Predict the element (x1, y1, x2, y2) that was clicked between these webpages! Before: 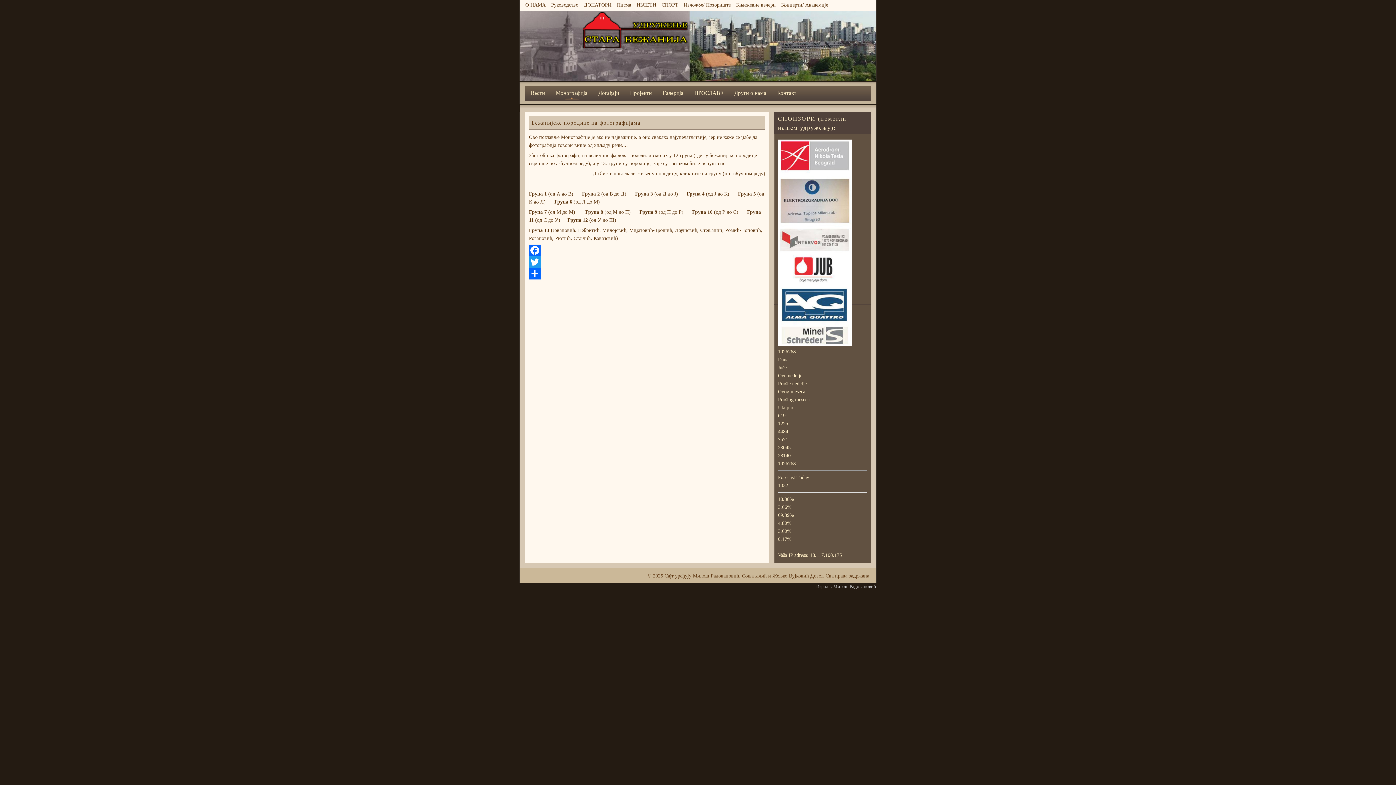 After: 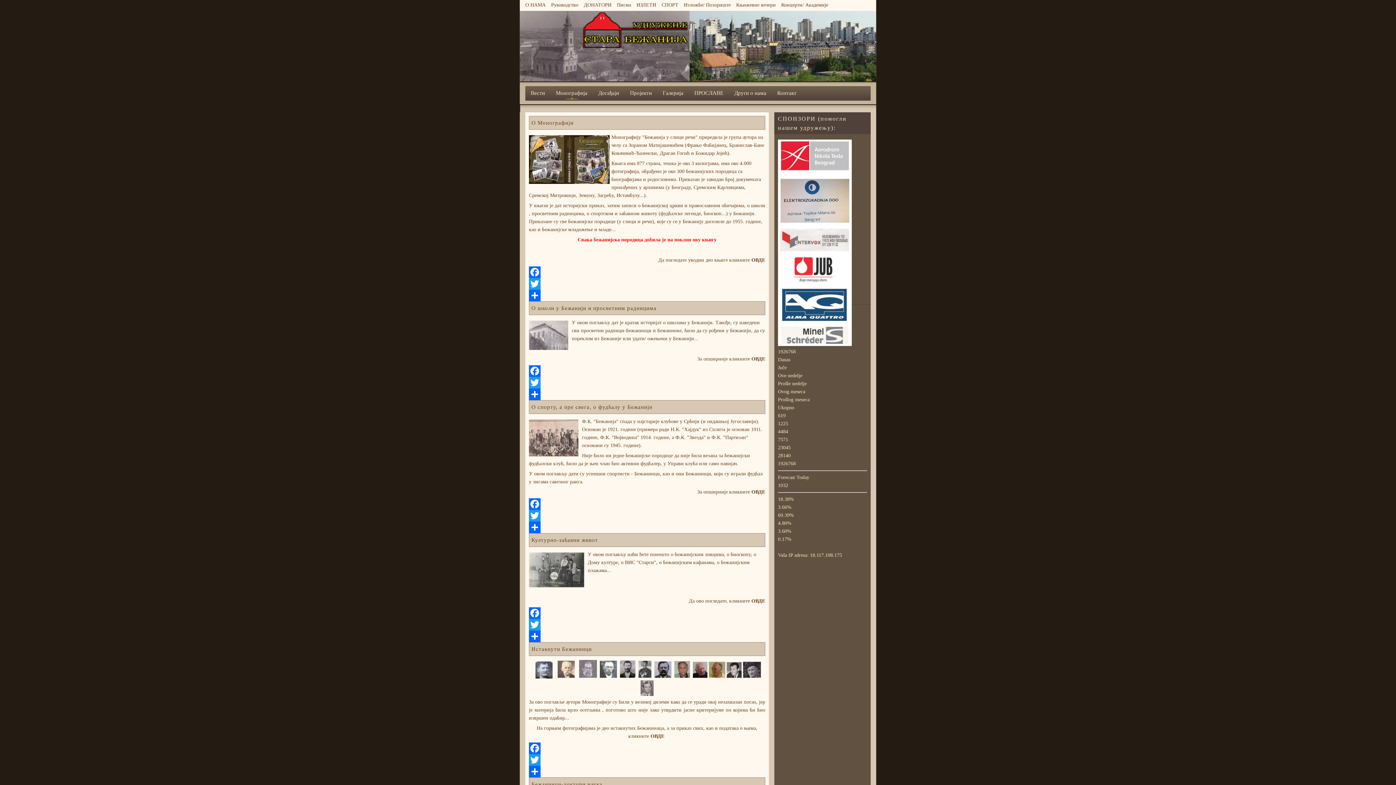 Action: label: Монографија bbox: (550, 86, 593, 100)